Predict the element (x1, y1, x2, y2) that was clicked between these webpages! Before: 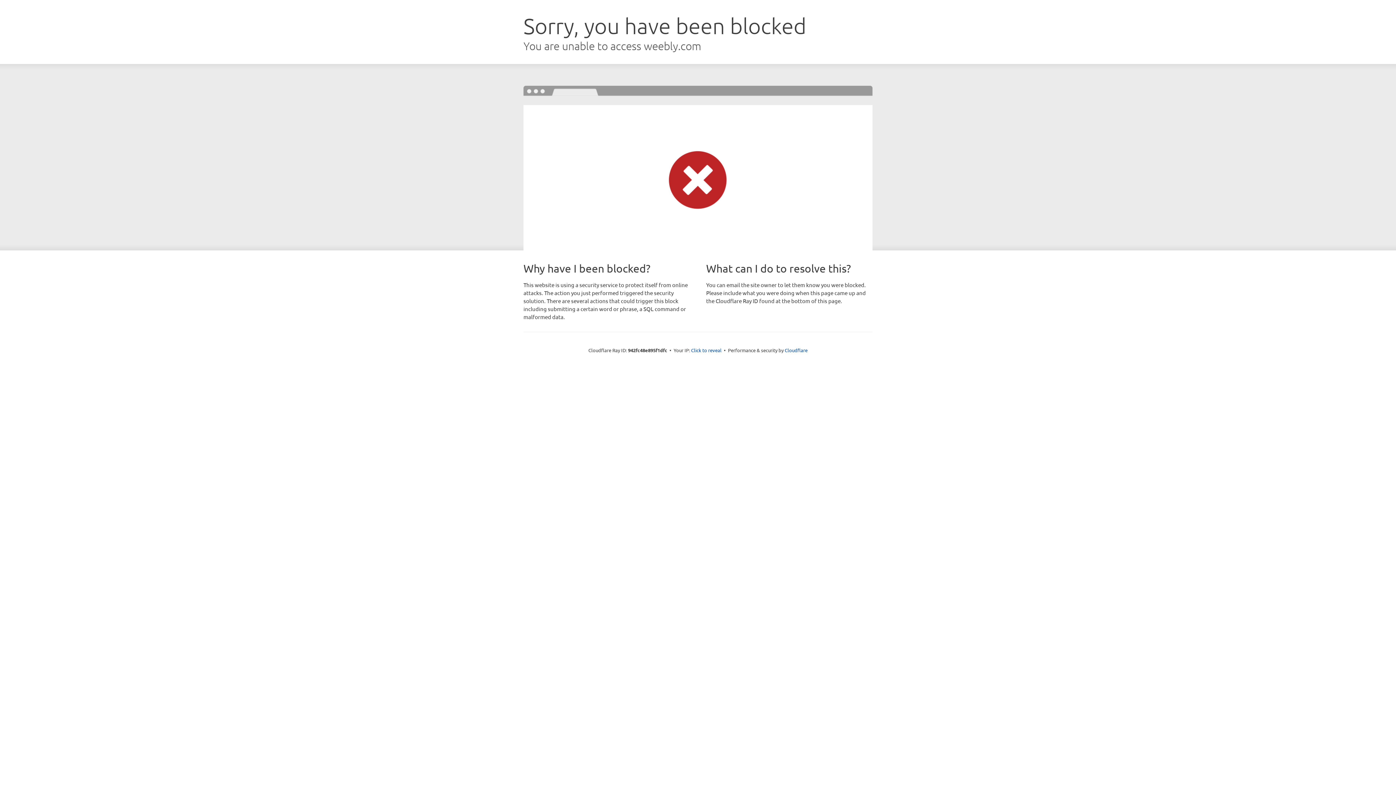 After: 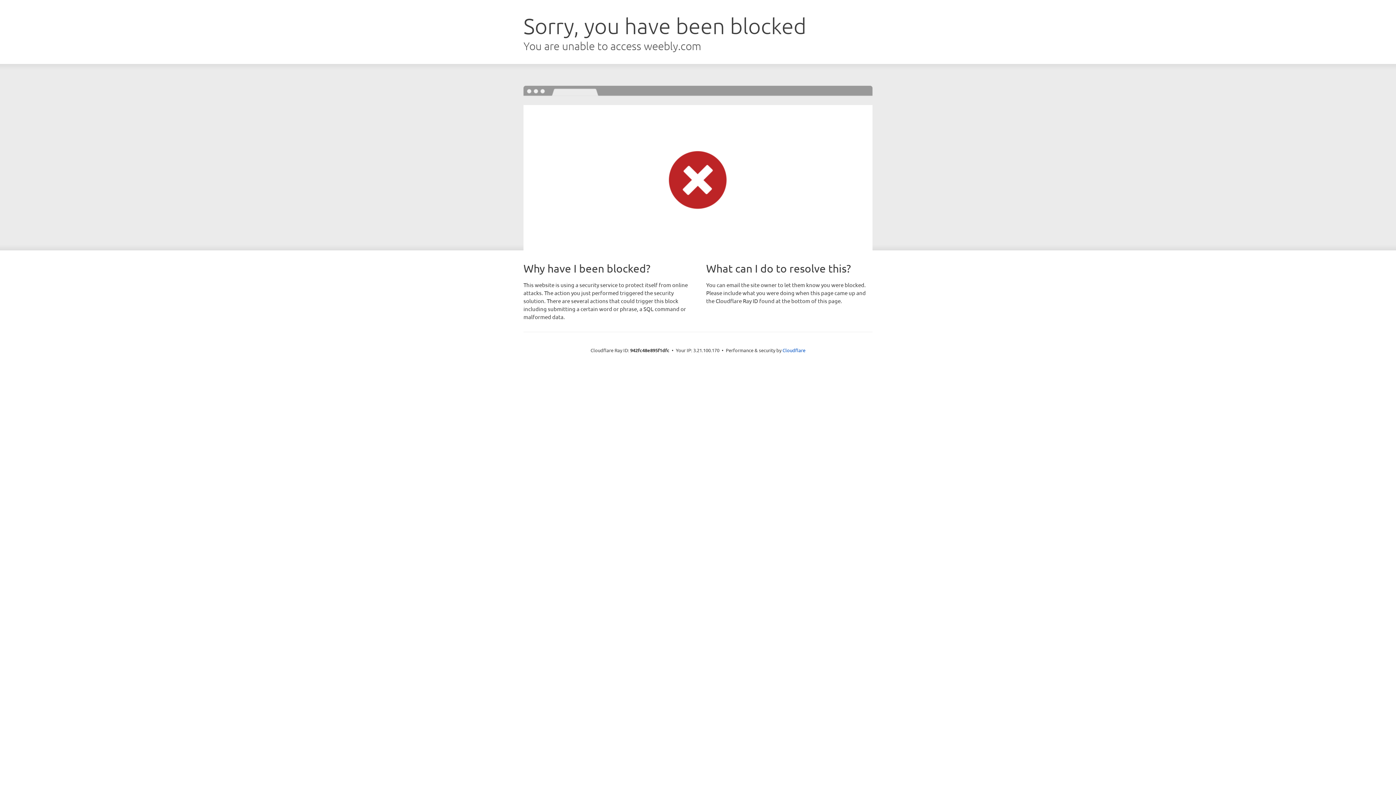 Action: bbox: (691, 346, 721, 353) label: Click to reveal